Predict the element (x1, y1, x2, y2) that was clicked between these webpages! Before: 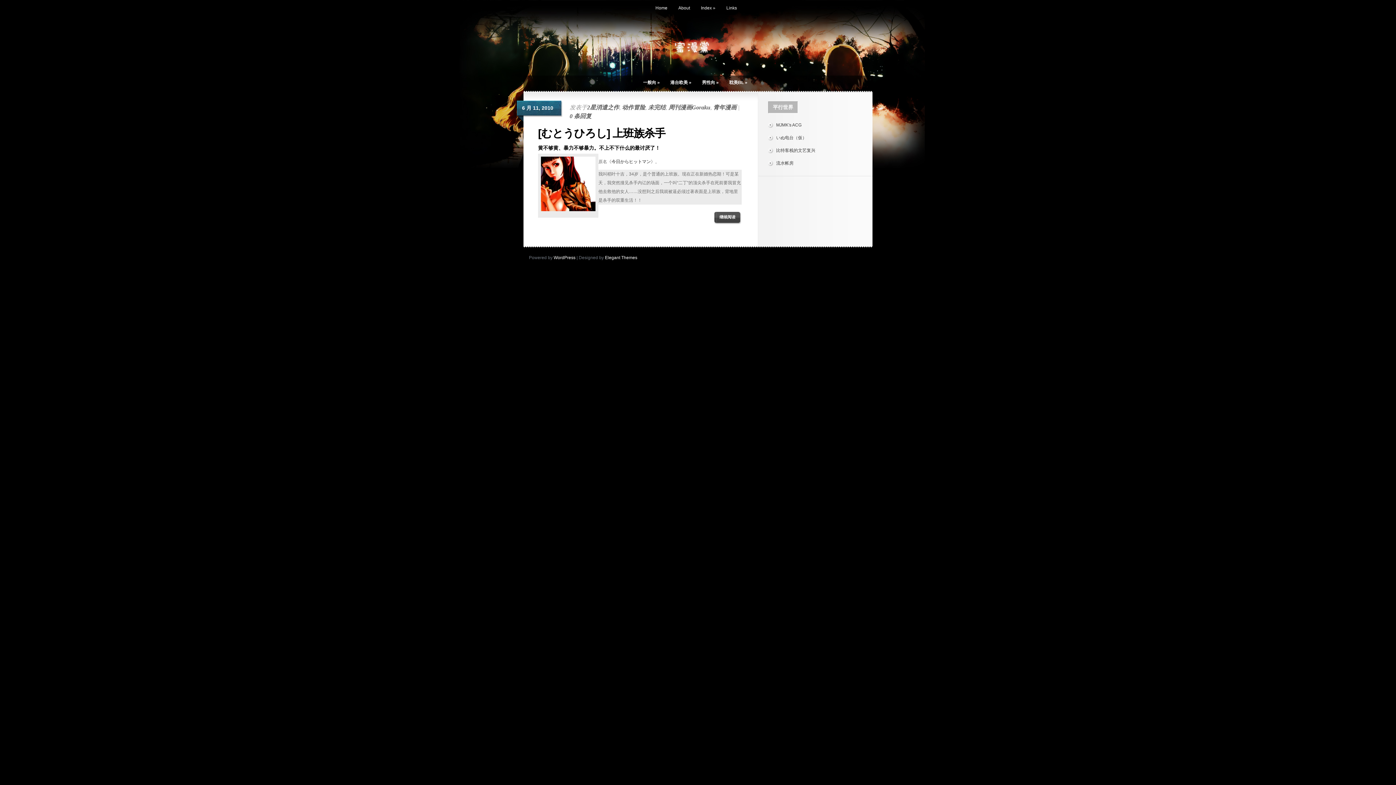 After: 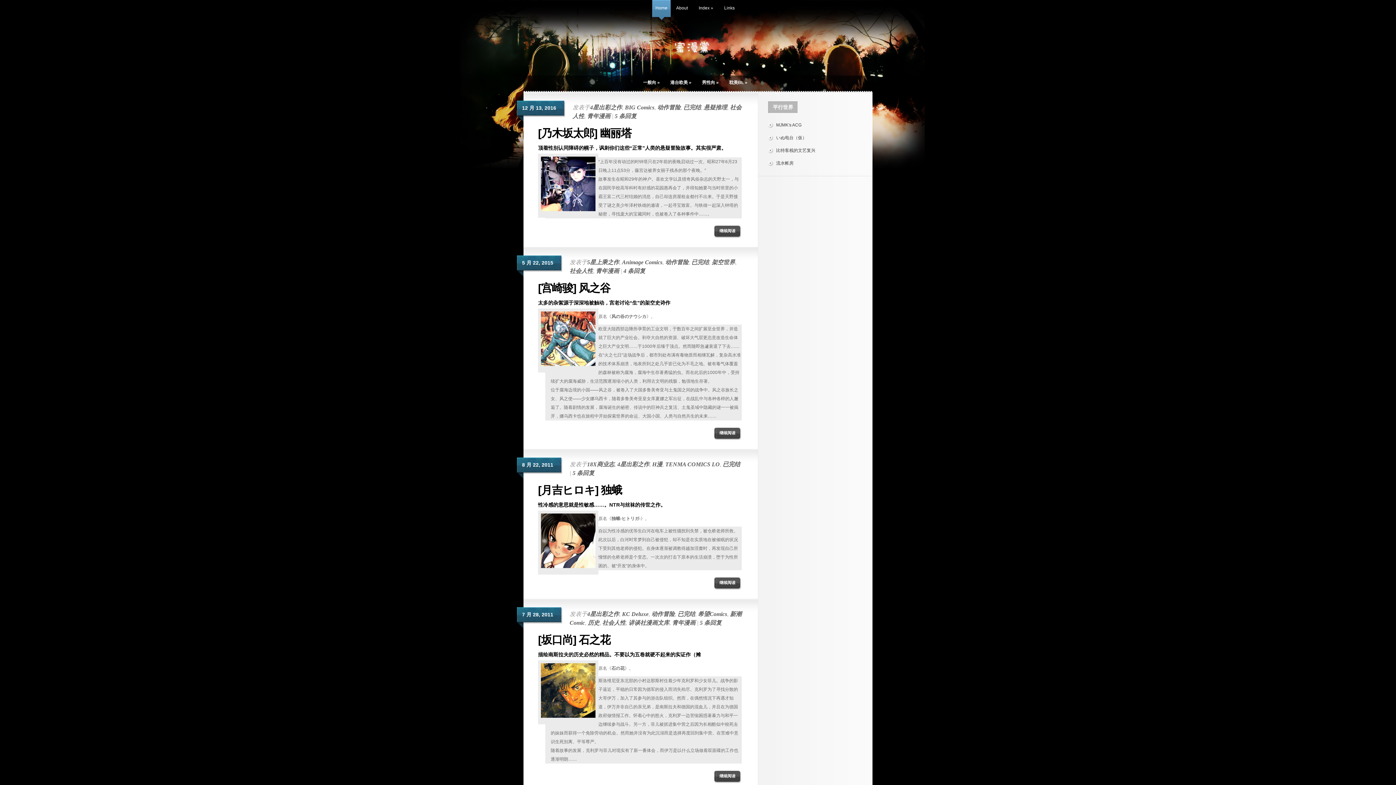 Action: bbox: (662, 50, 734, 55)